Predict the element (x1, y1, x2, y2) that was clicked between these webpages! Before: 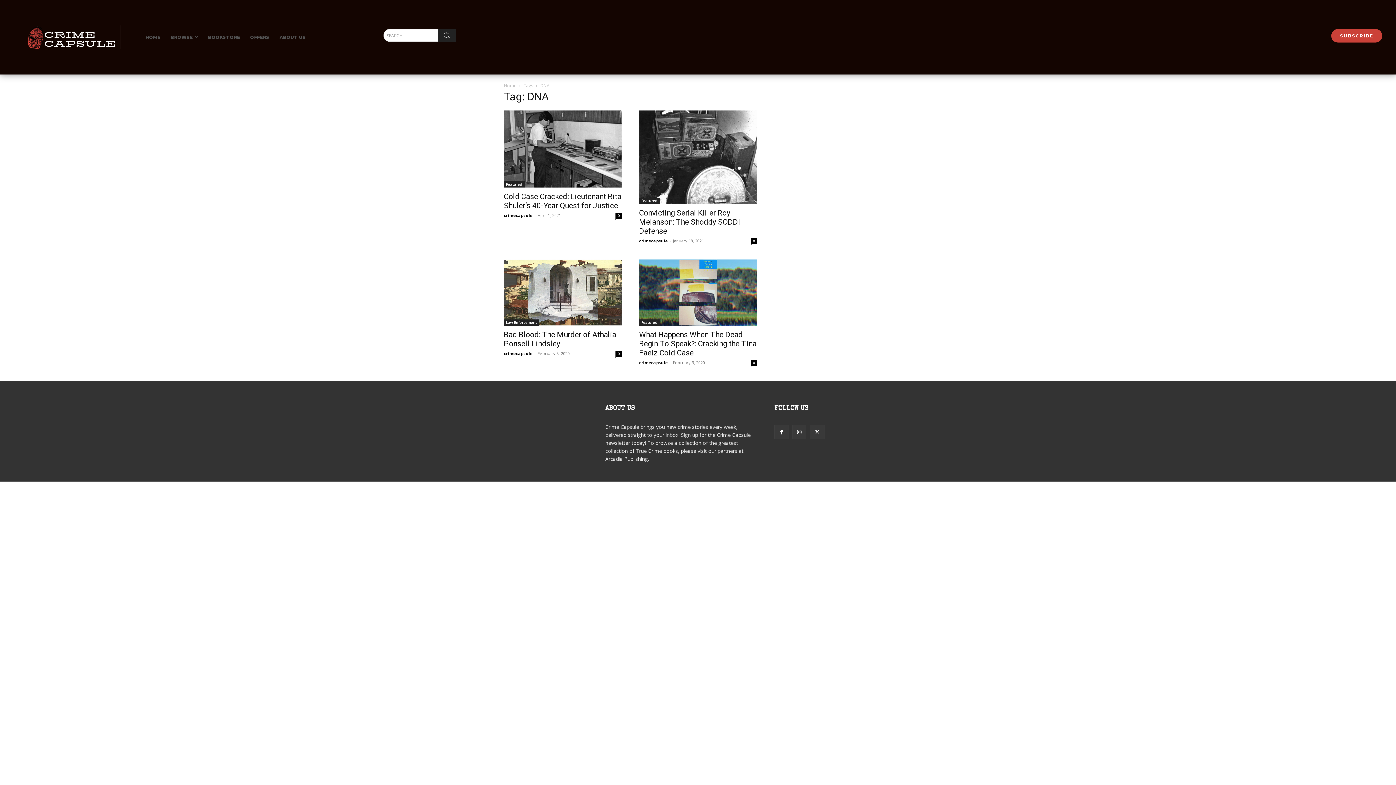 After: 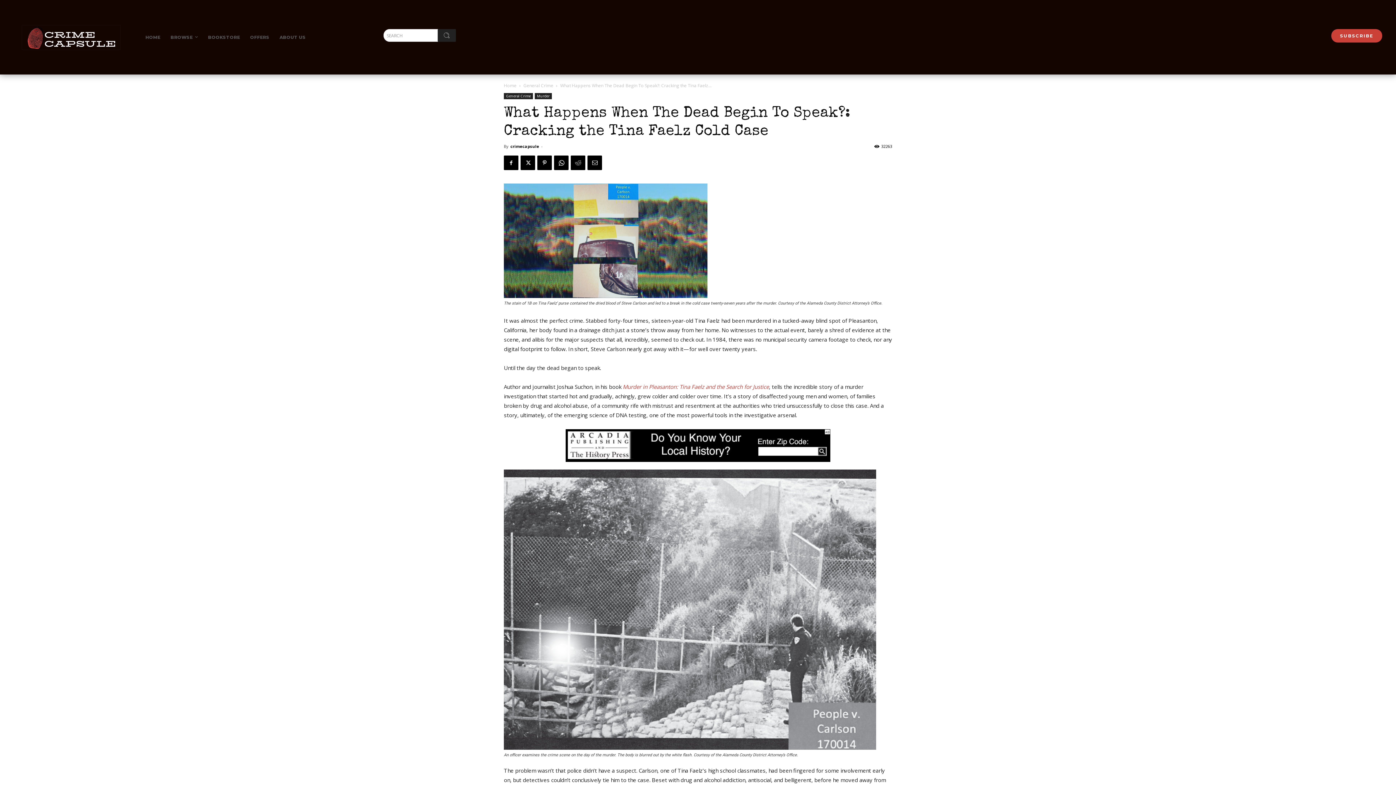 Action: label: 0 bbox: (750, 360, 757, 366)